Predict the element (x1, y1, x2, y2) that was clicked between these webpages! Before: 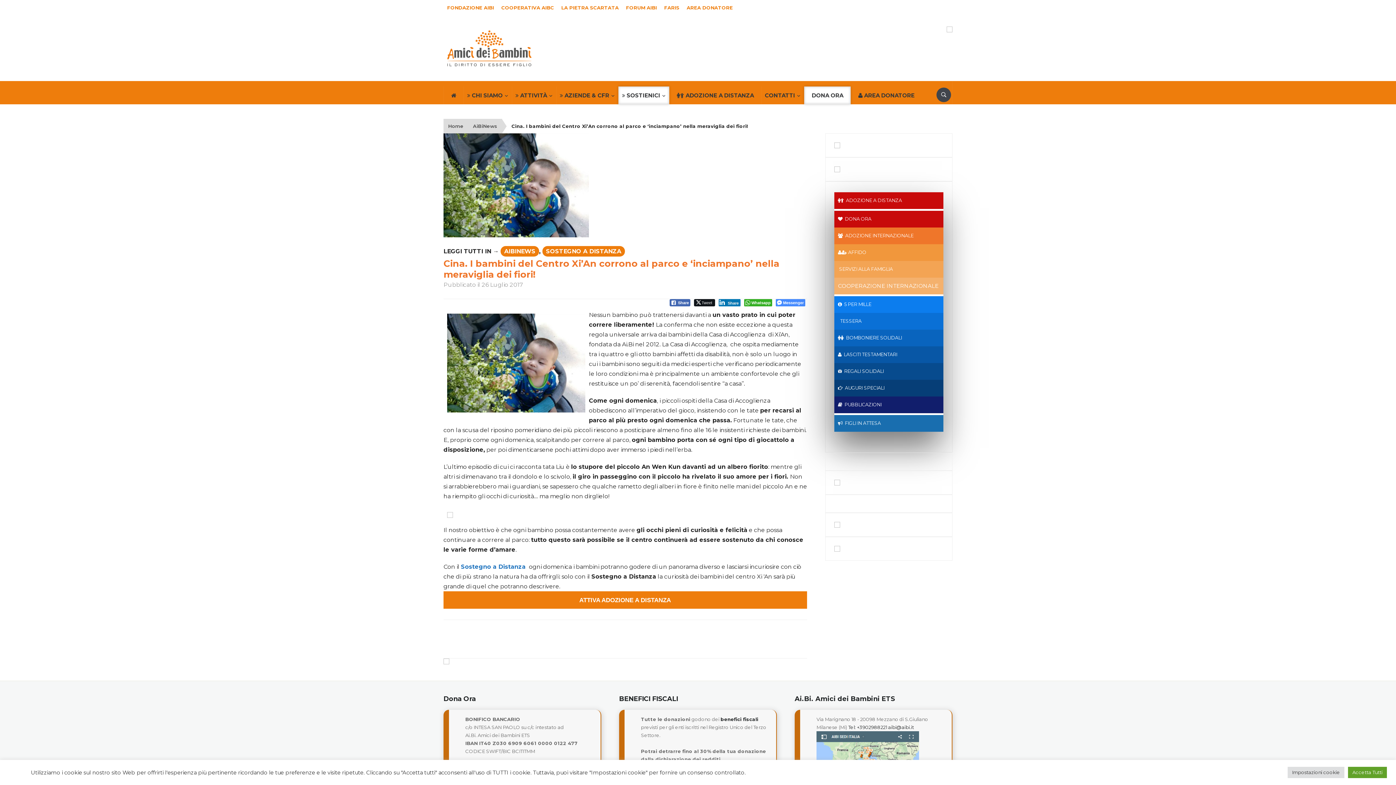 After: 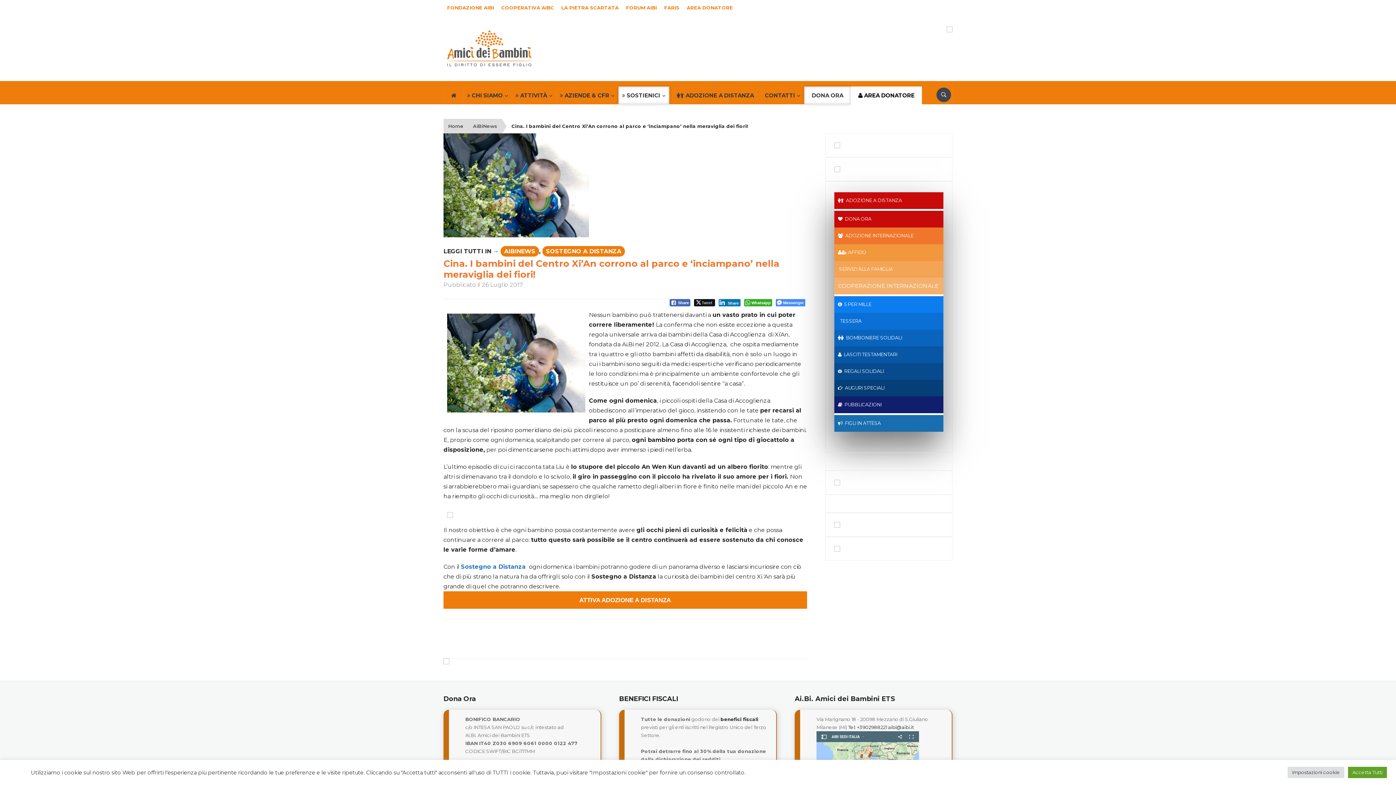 Action: bbox: (850, 86, 922, 104) label:  AREA DONATORE